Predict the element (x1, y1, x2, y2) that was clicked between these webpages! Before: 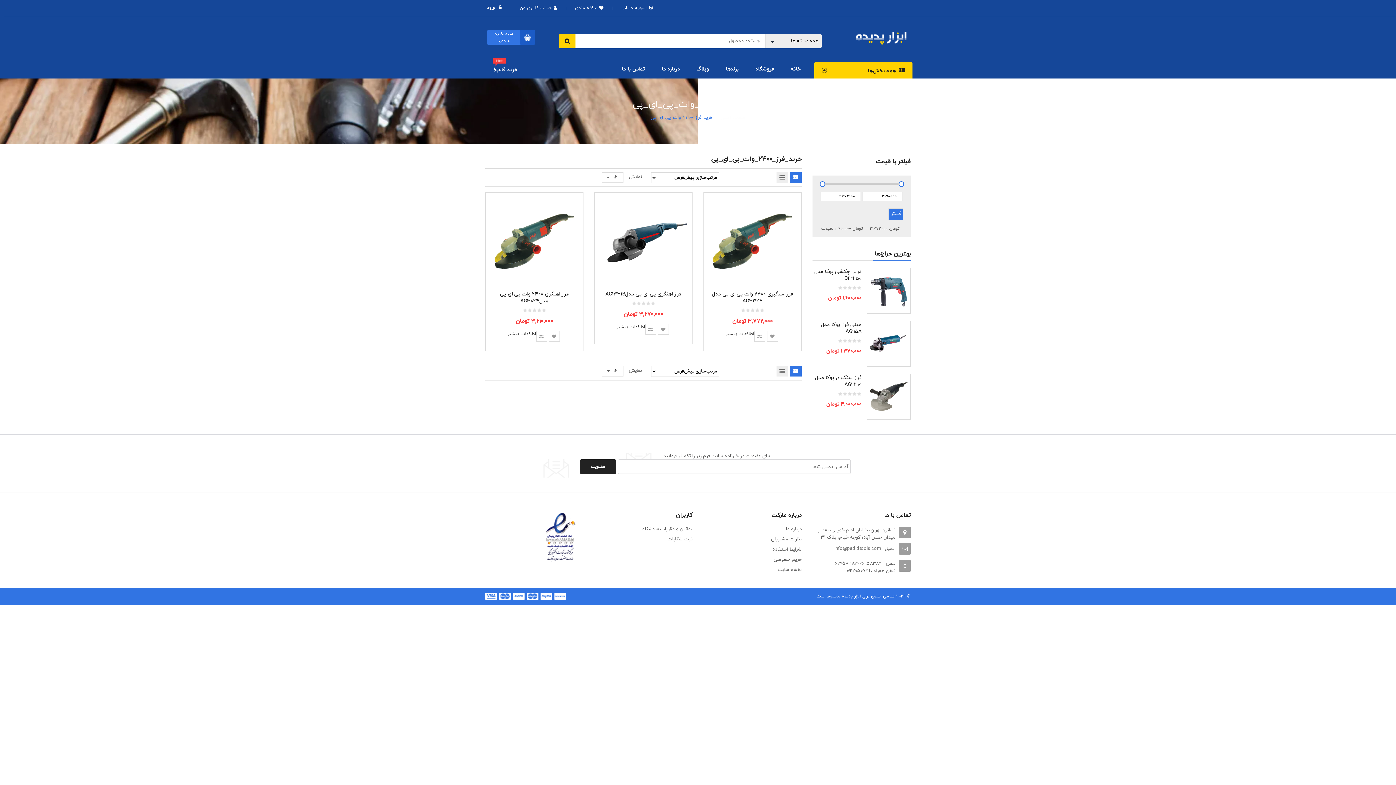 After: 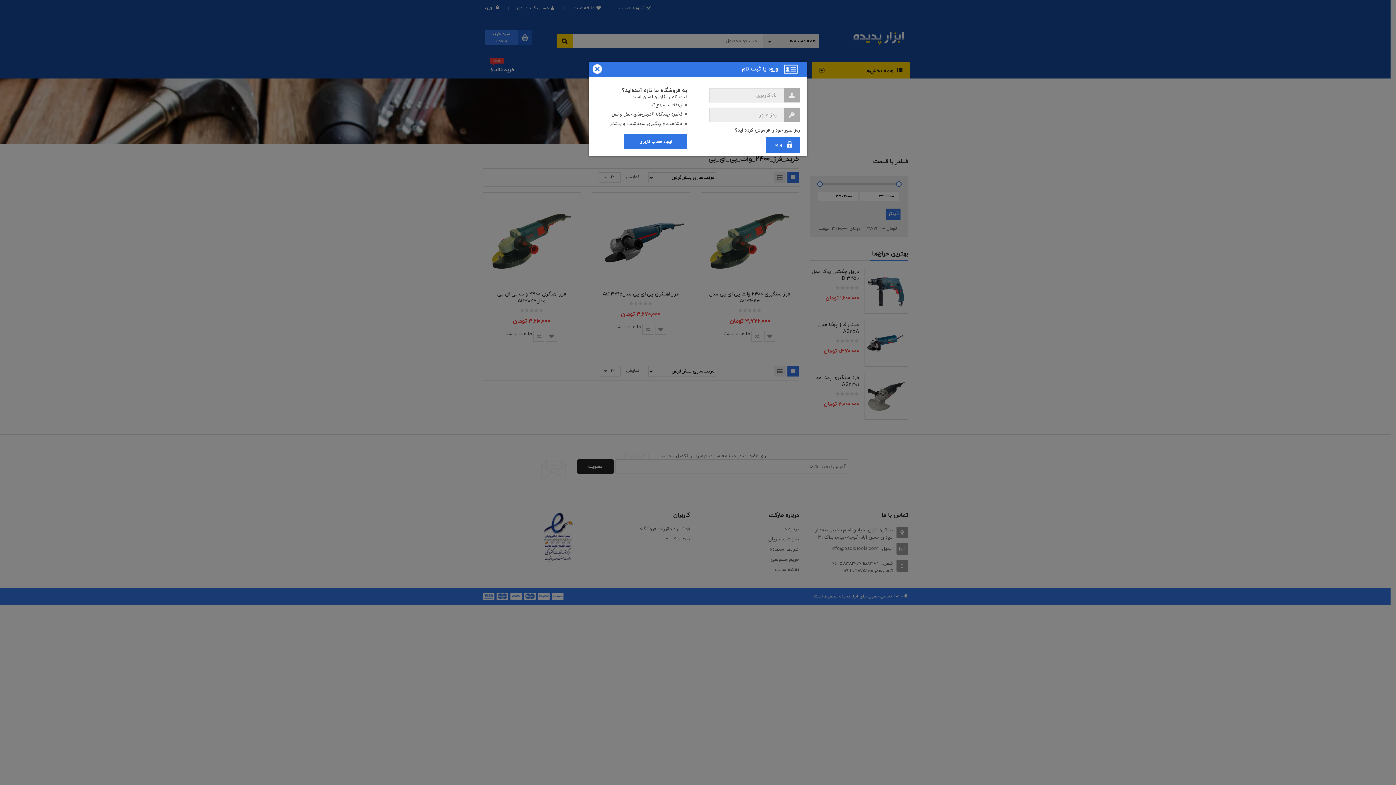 Action: label: ورود bbox: (481, 4, 505, 10)